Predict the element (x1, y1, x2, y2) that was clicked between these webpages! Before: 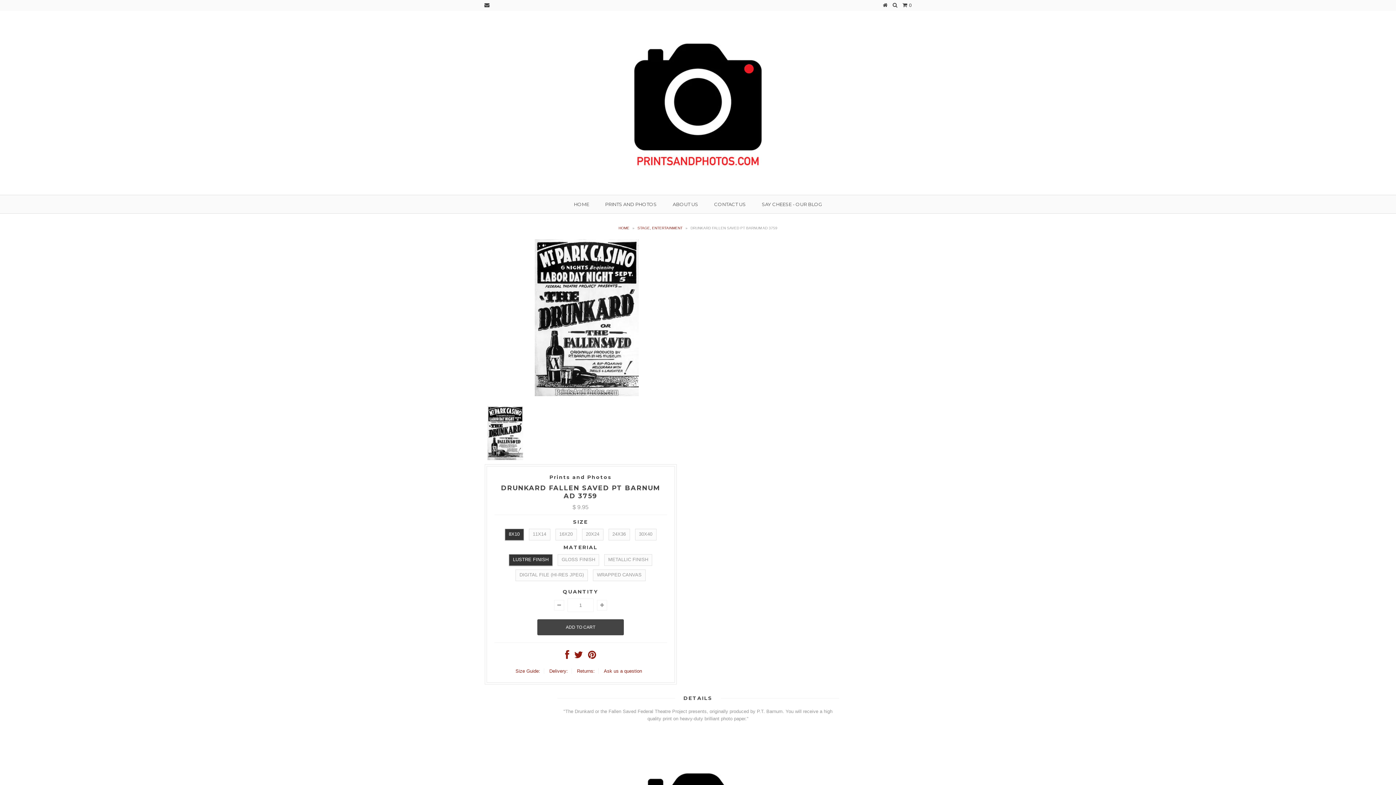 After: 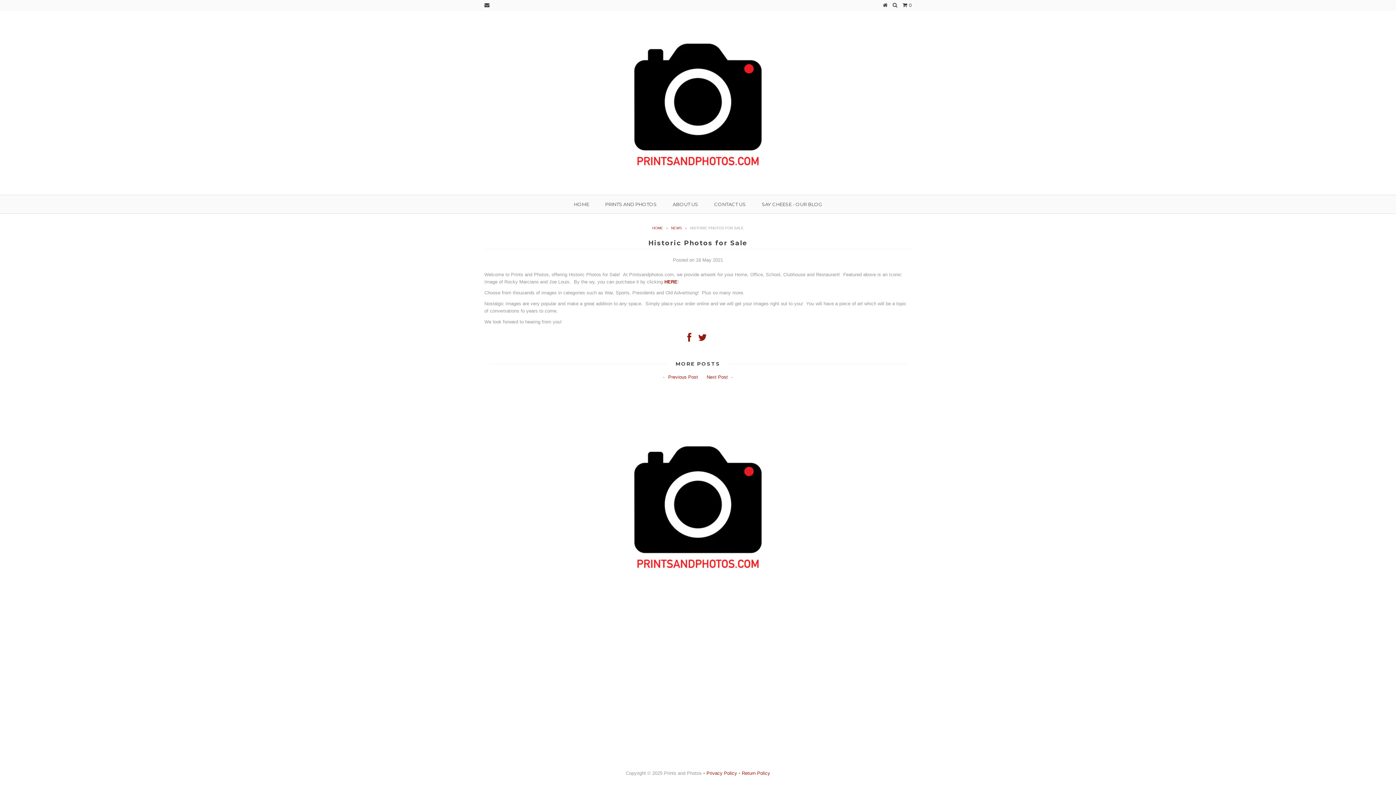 Action: bbox: (754, 195, 829, 213) label: SAY CHEESE - OUR BLOG